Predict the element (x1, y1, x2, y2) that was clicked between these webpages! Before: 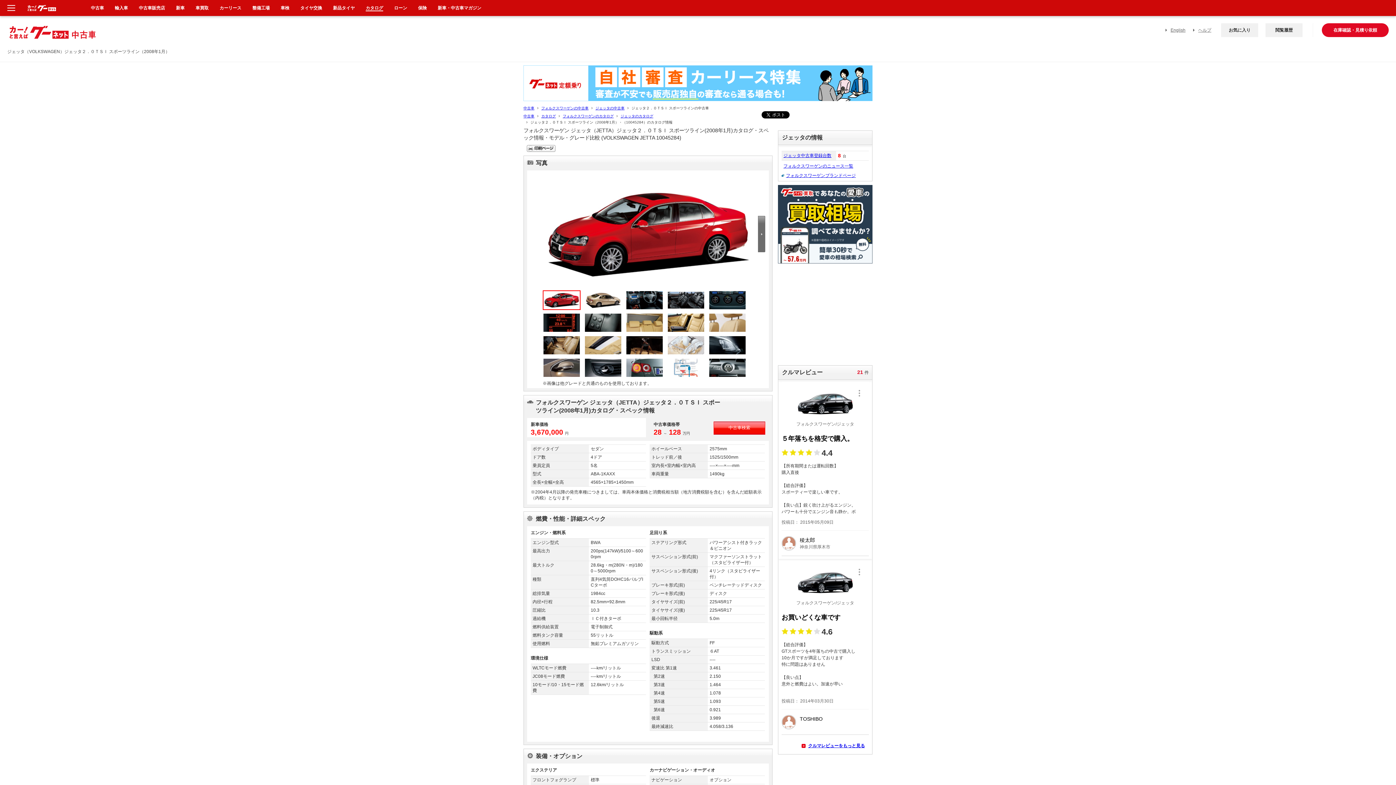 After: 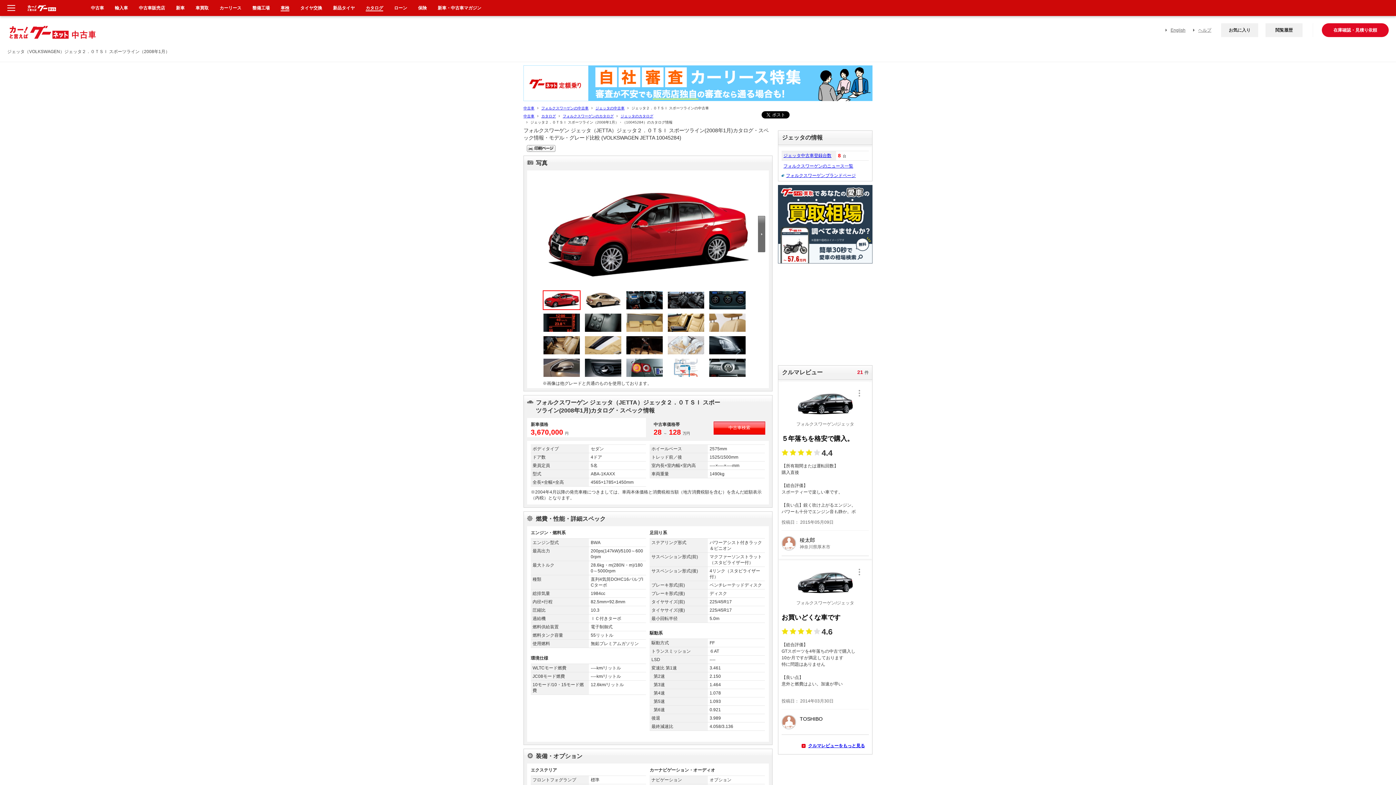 Action: label: 車検 bbox: (280, 5, 289, 10)